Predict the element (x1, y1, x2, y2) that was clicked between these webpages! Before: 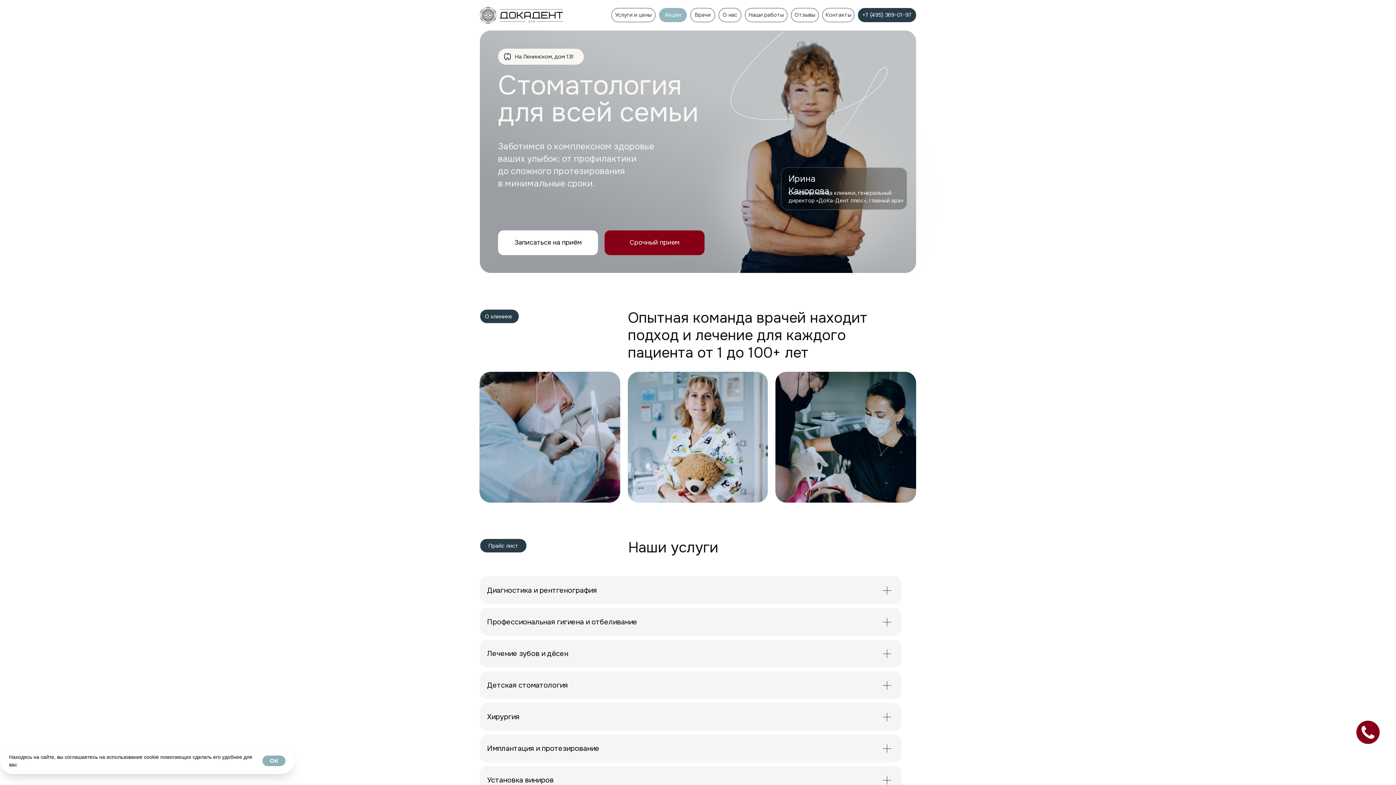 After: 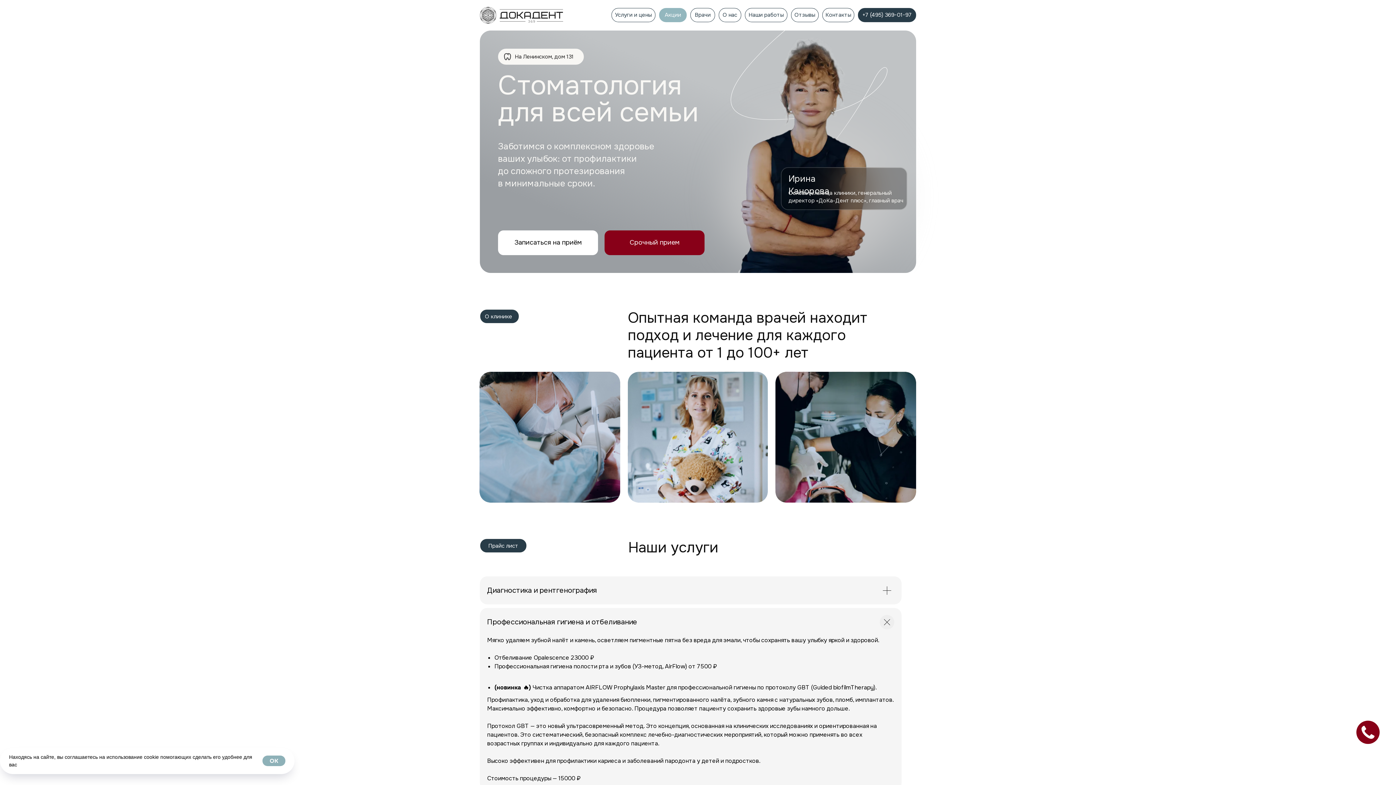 Action: bbox: (480, 608, 901, 636) label: Профессиональная гигиена и отбеливание